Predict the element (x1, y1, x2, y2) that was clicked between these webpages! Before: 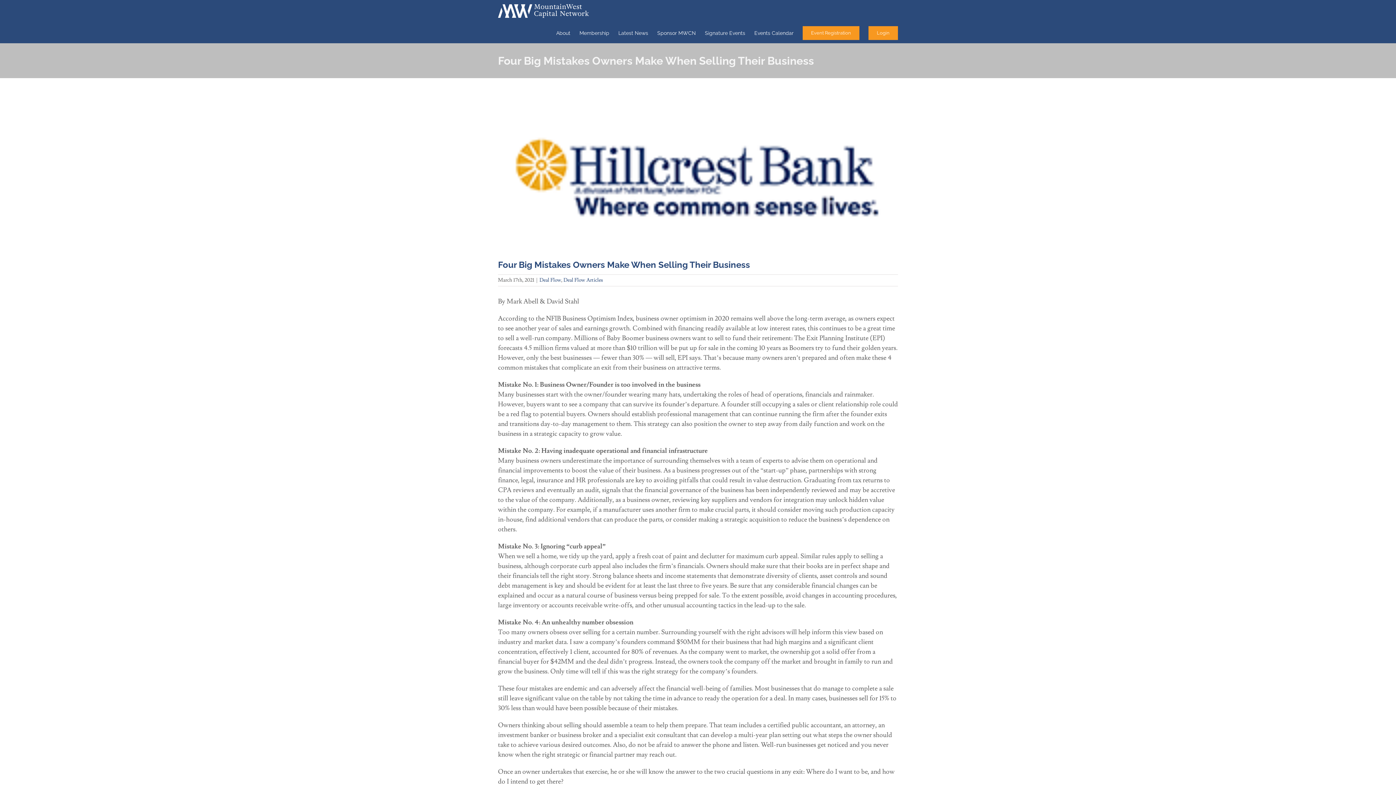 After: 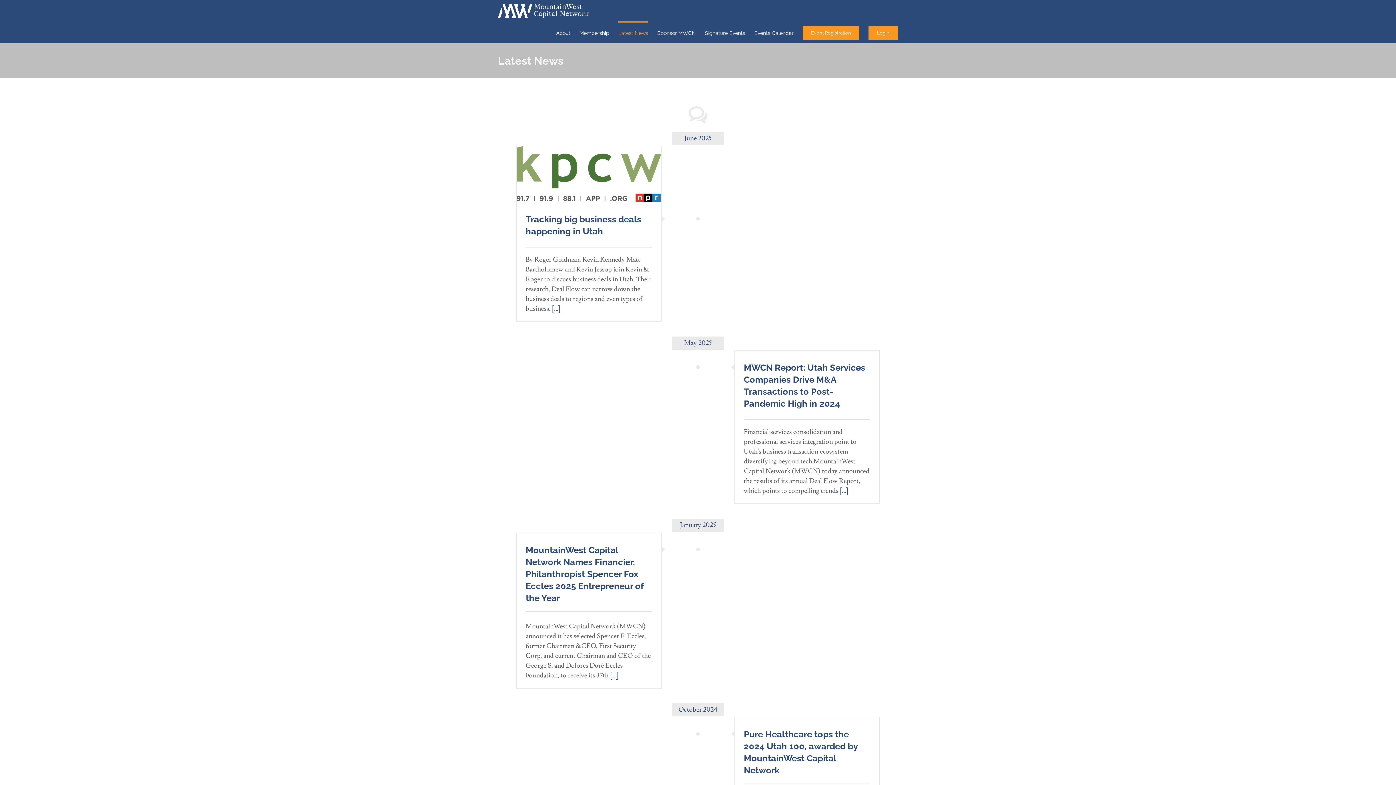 Action: label: Latest News bbox: (618, 21, 648, 43)